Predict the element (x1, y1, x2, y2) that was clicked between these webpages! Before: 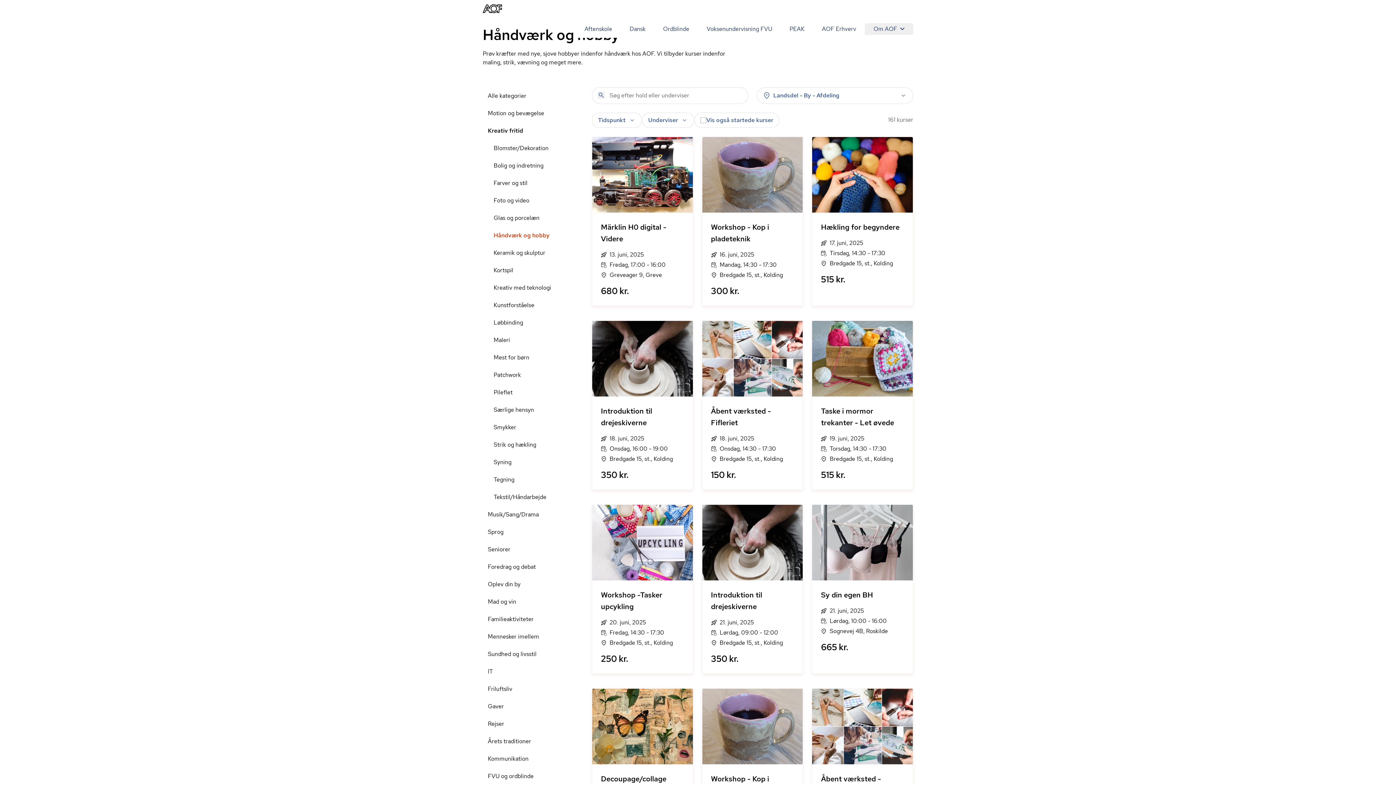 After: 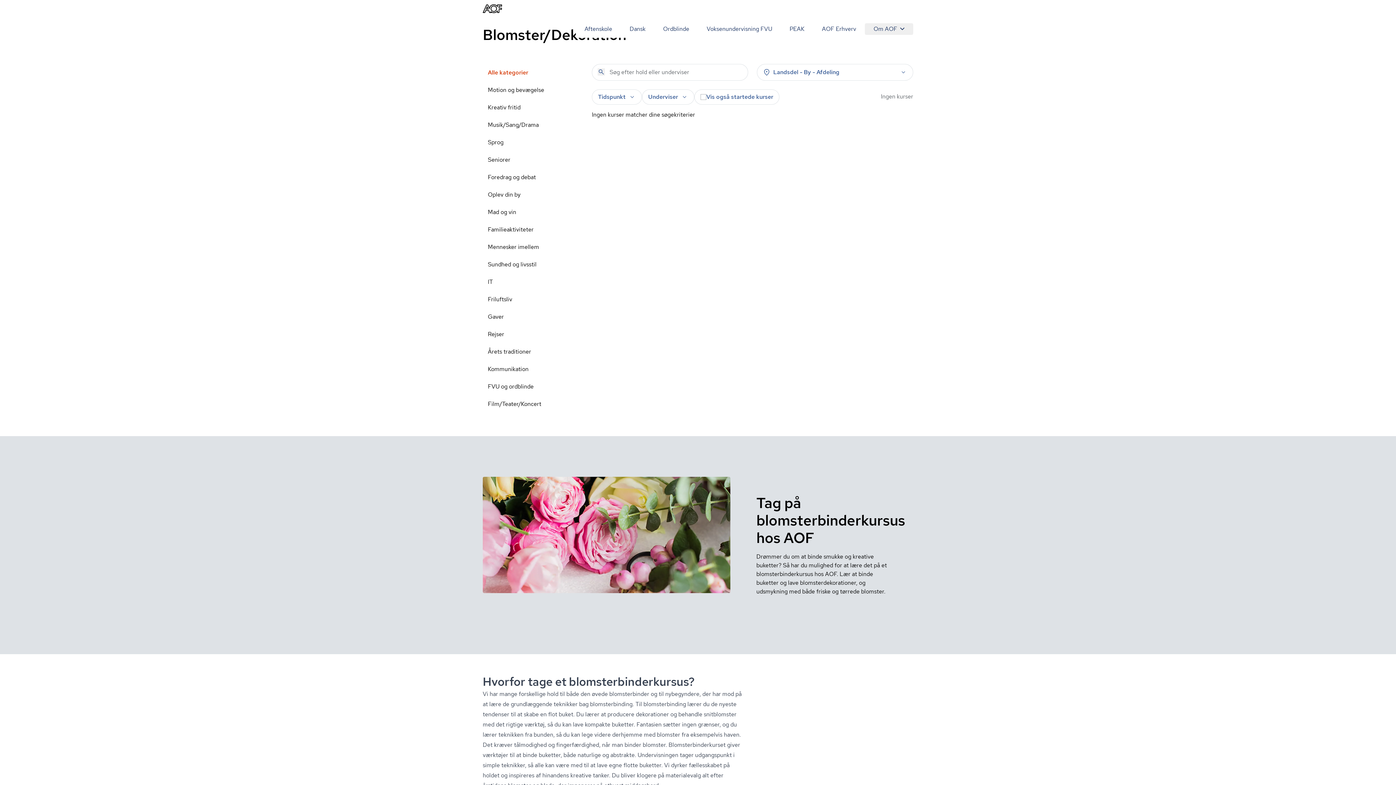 Action: bbox: (488, 139, 586, 157) label: Blomster/Dekoration